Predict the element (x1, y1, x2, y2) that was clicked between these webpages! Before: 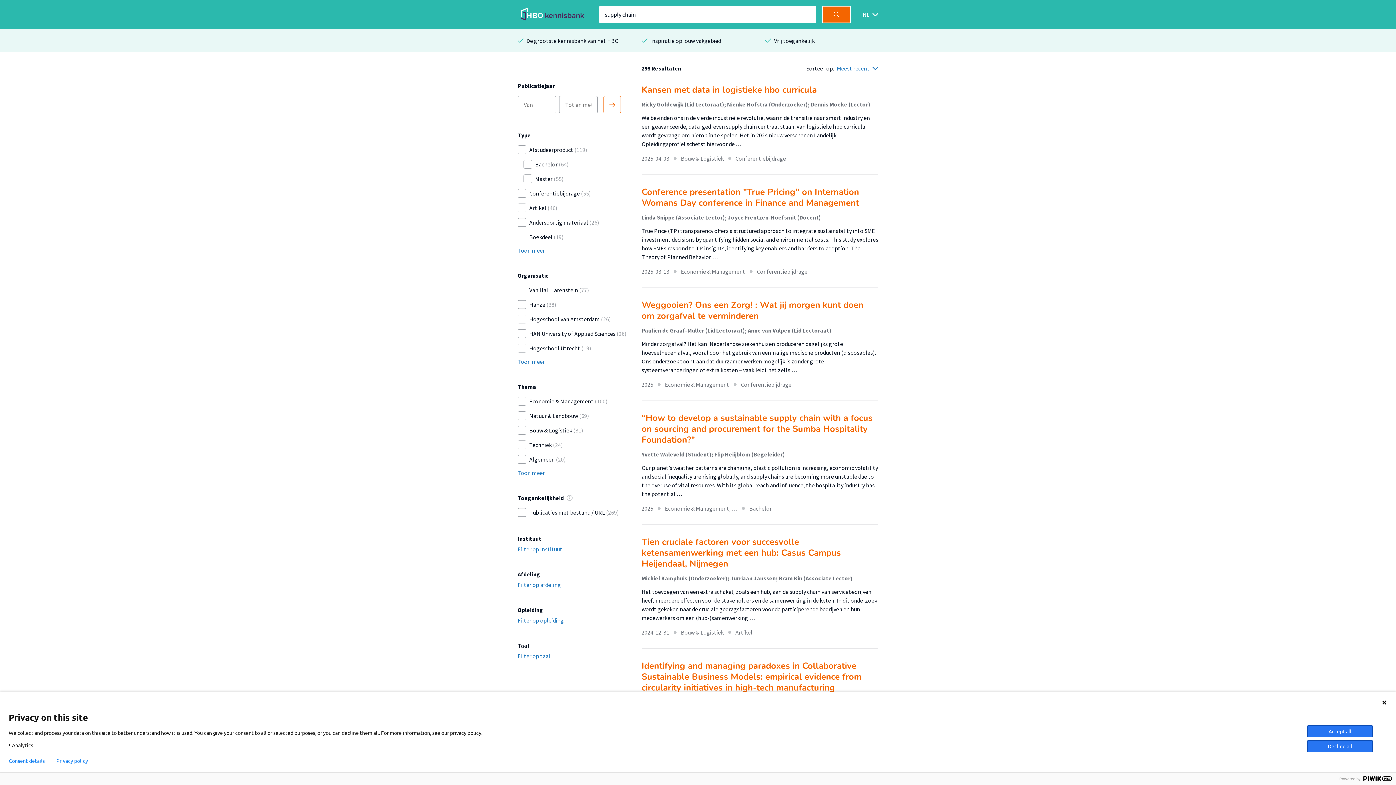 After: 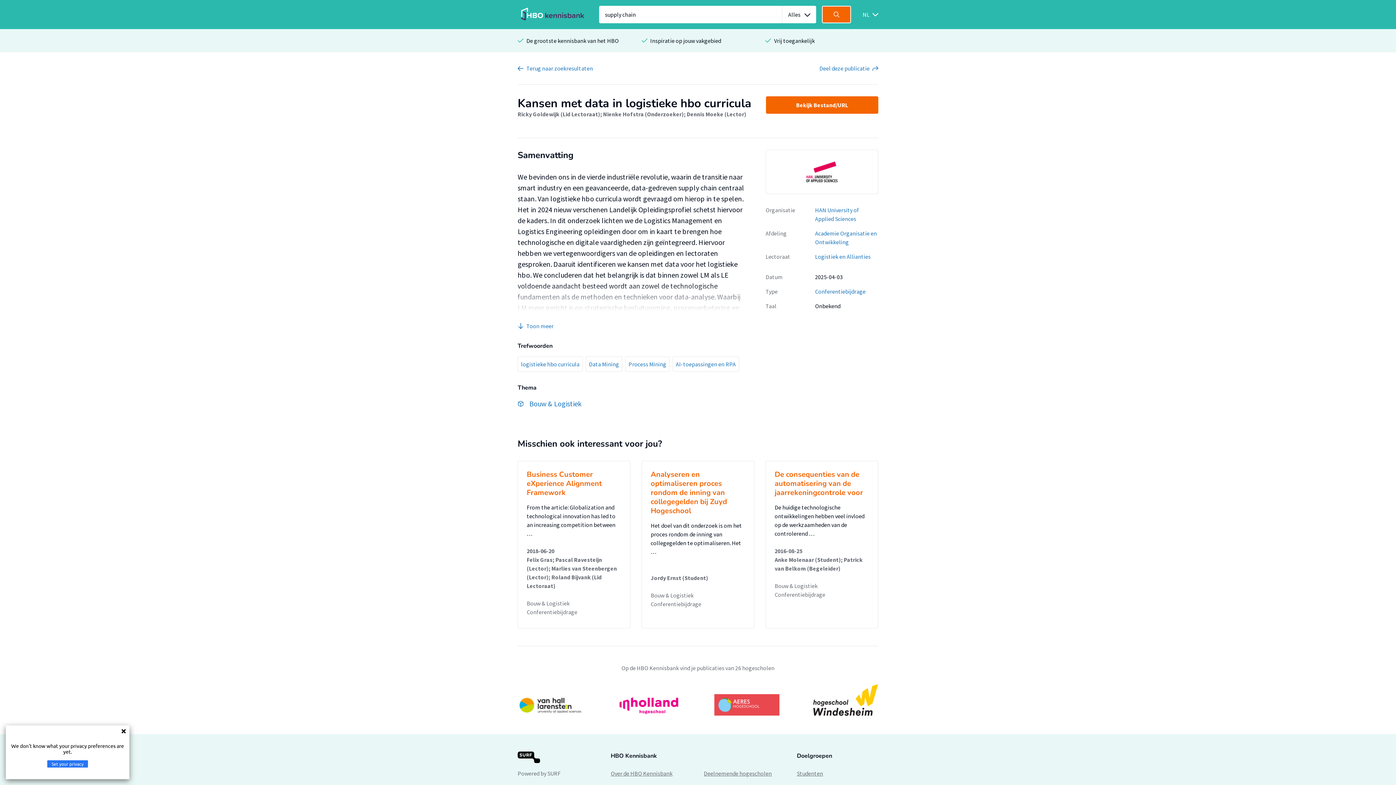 Action: bbox: (641, 84, 817, 95) label: Kansen met data in logistieke hbo curricula